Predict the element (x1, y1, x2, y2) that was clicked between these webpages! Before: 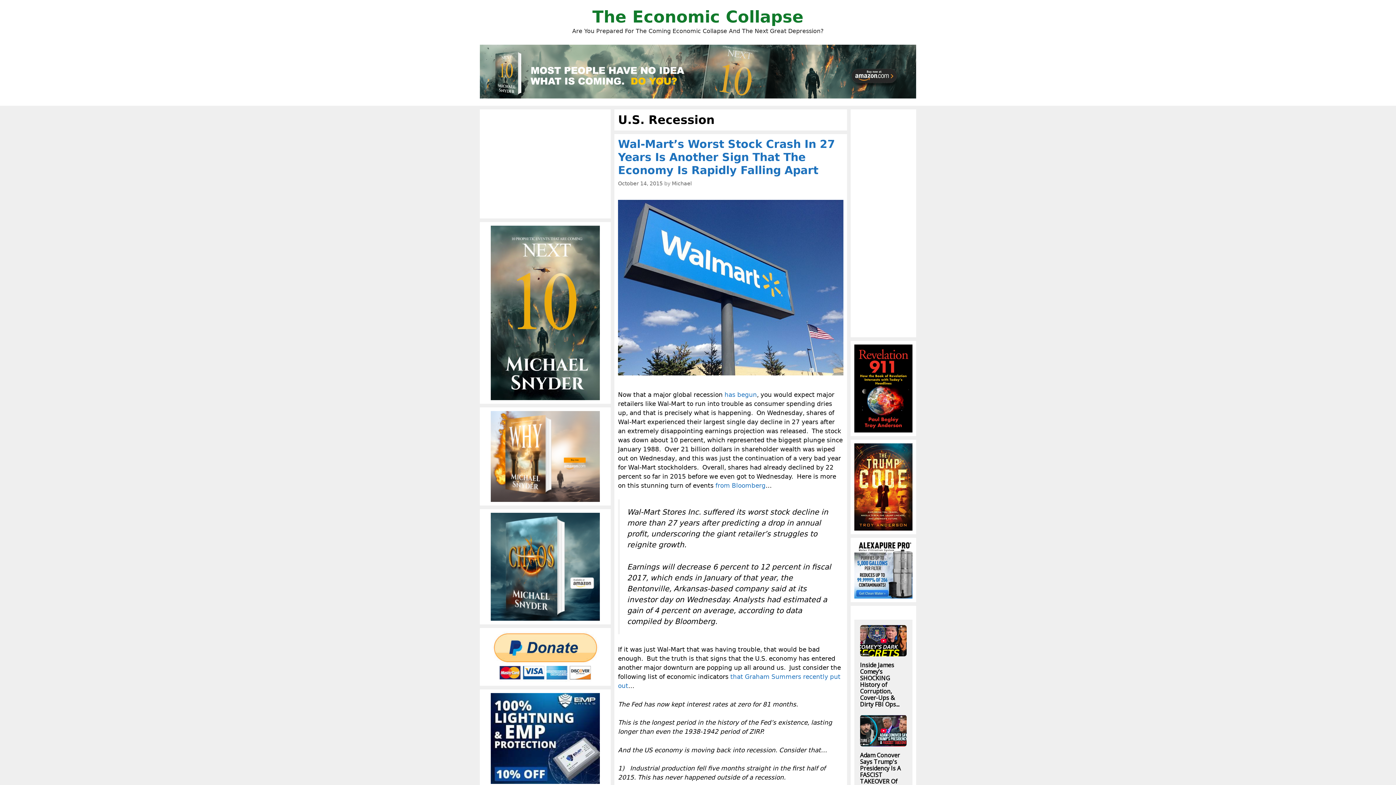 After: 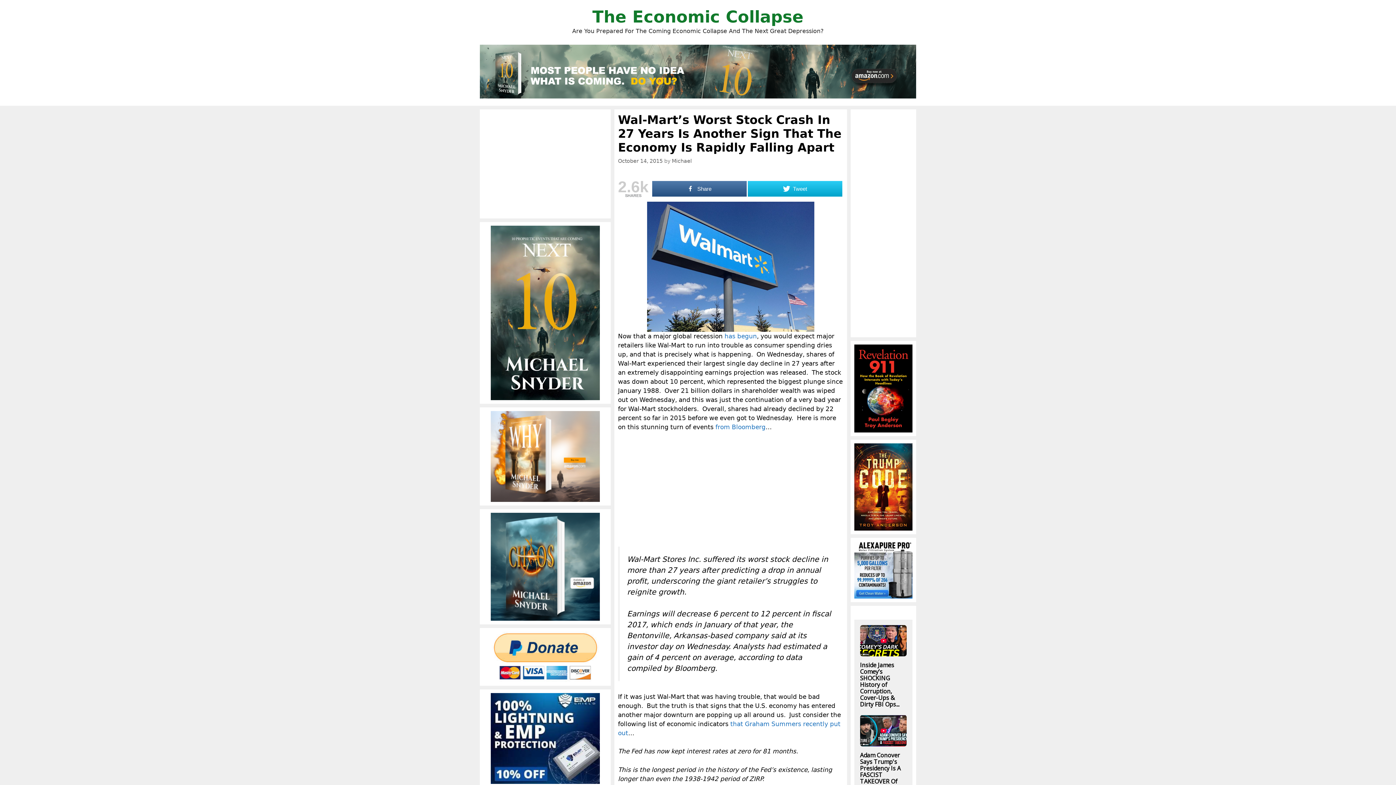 Action: label: October 14, 2015 bbox: (618, 180, 662, 186)